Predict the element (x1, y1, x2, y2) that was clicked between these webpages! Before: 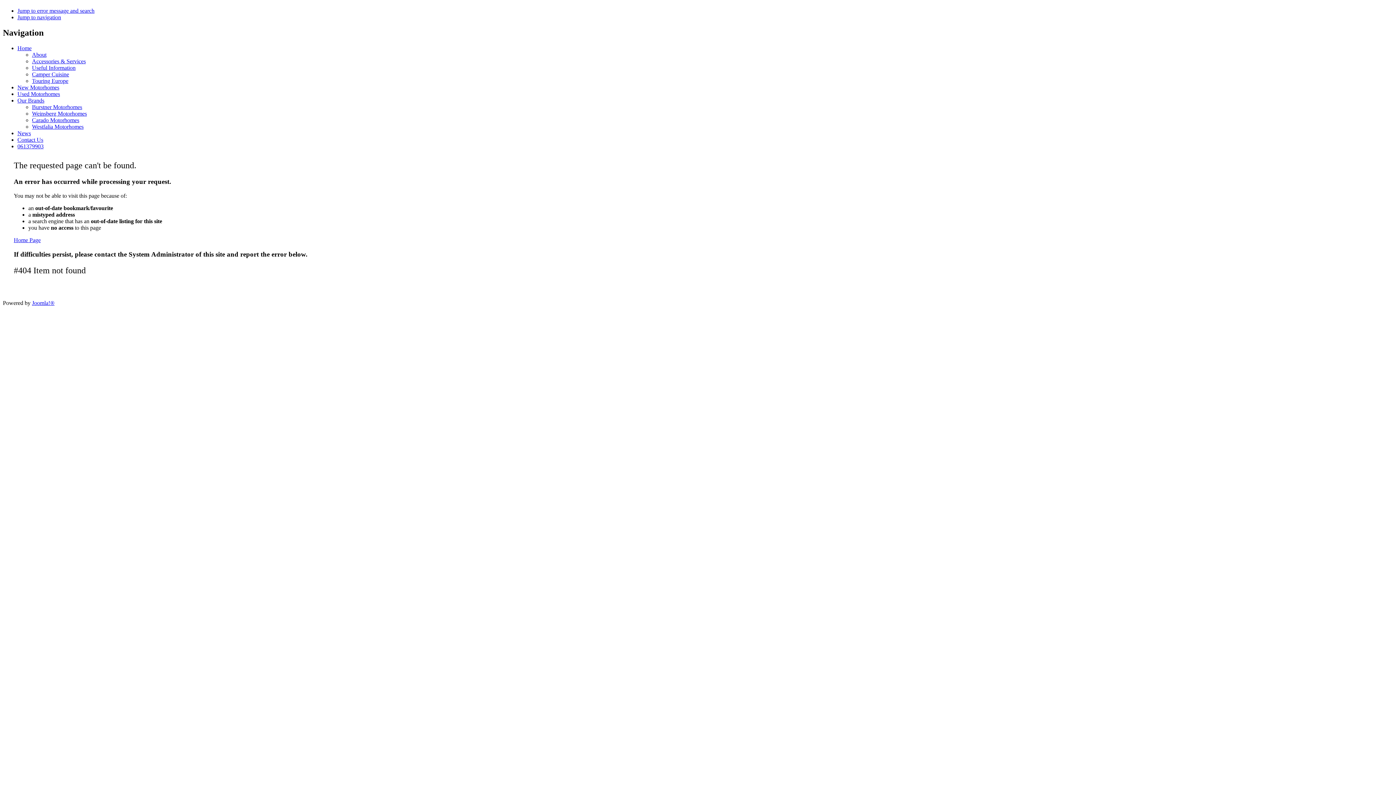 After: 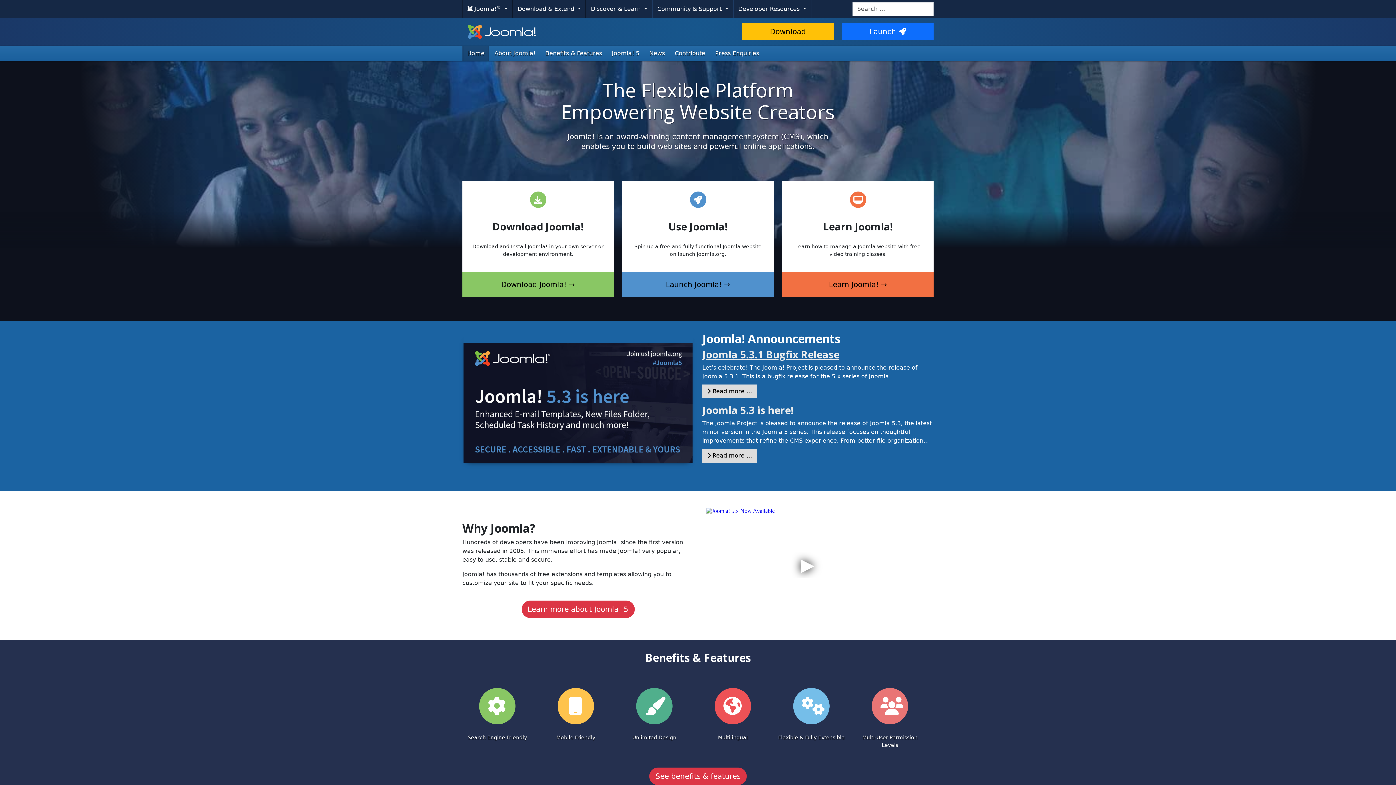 Action: label: Joomla!® bbox: (32, 300, 54, 306)